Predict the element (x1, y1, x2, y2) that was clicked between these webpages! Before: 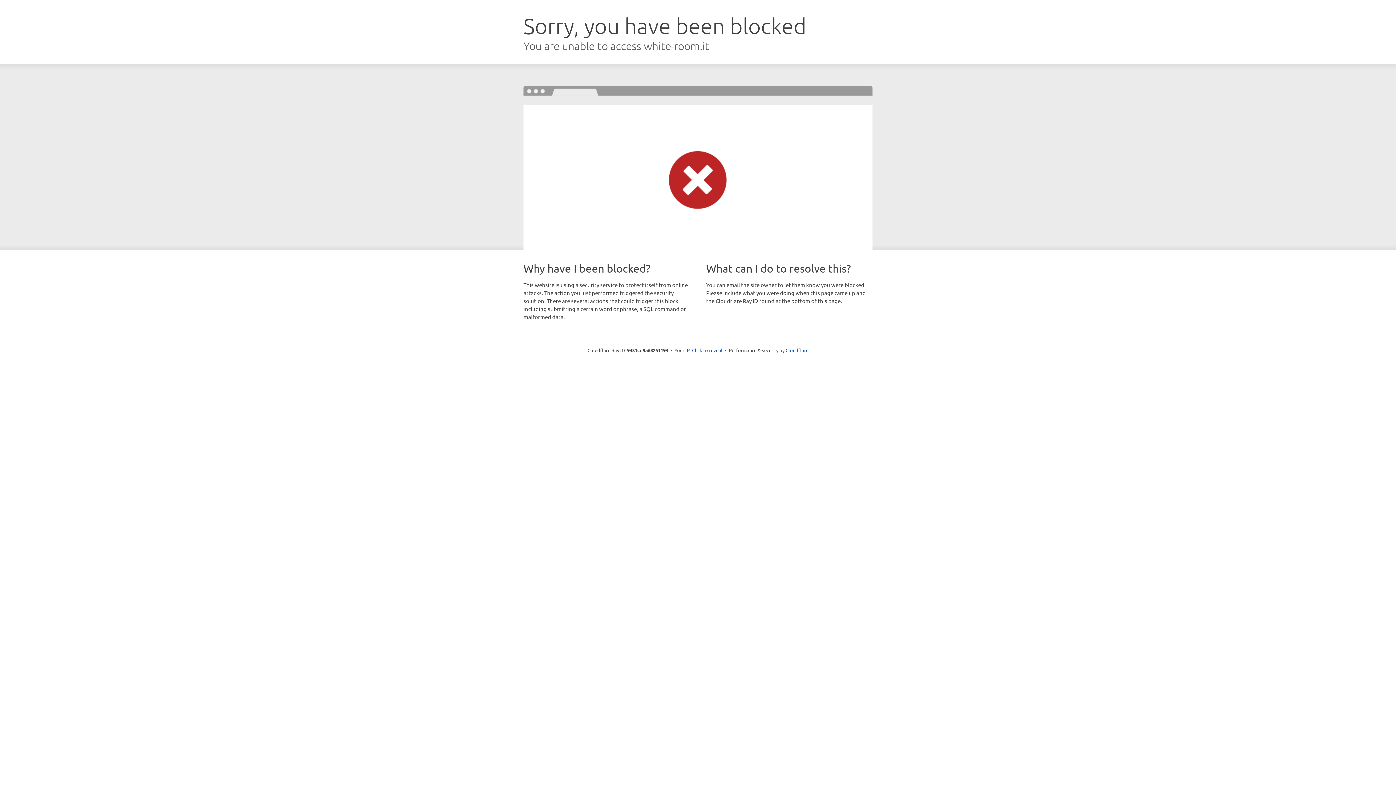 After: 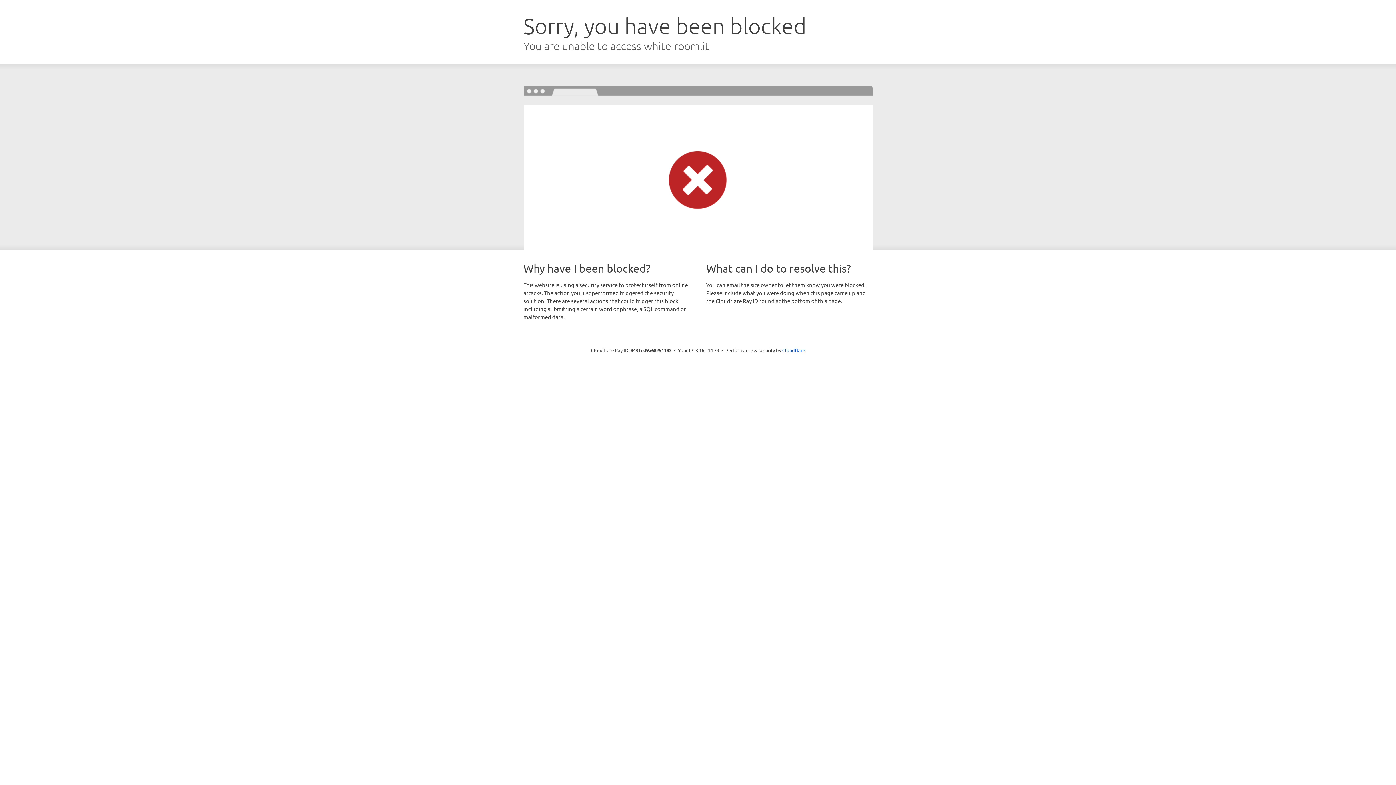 Action: label: Click to reveal bbox: (692, 346, 722, 353)